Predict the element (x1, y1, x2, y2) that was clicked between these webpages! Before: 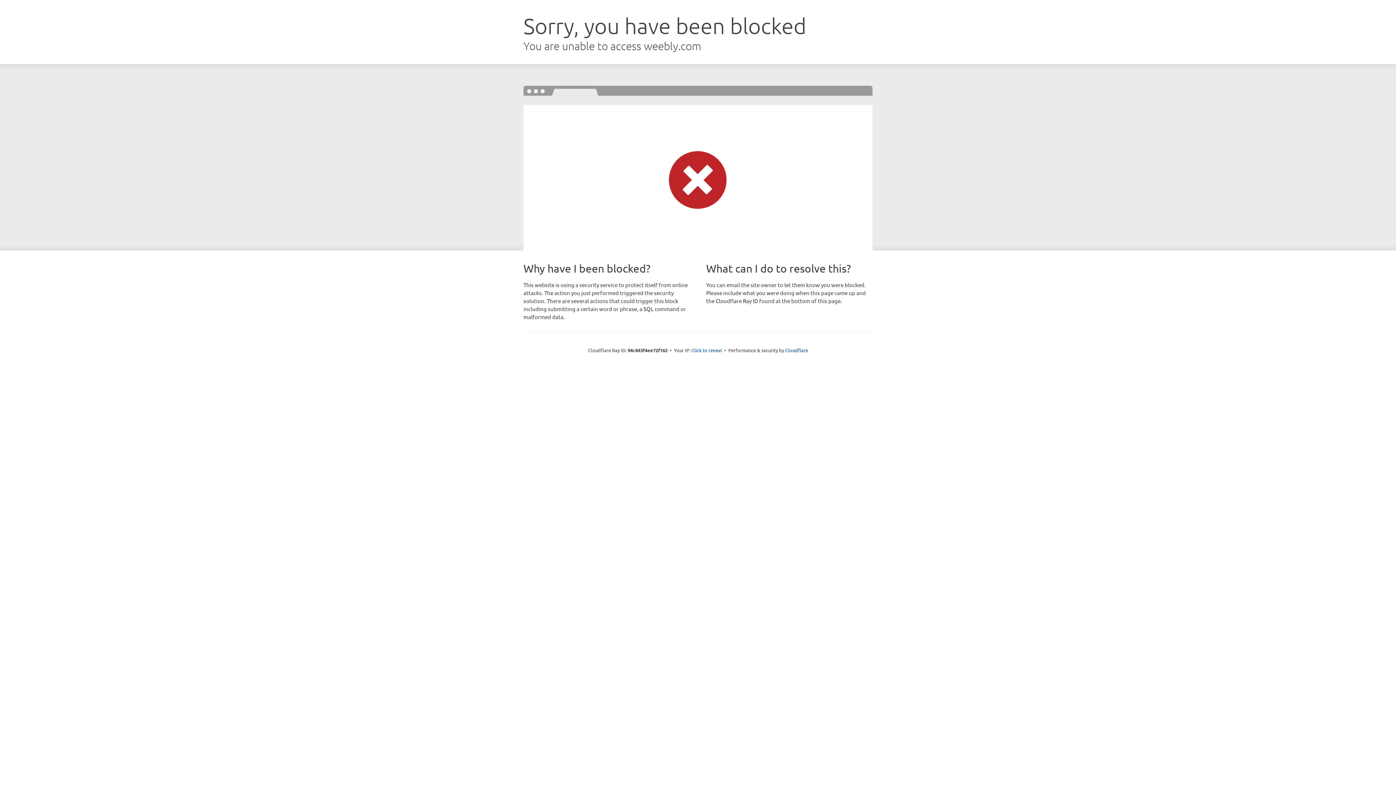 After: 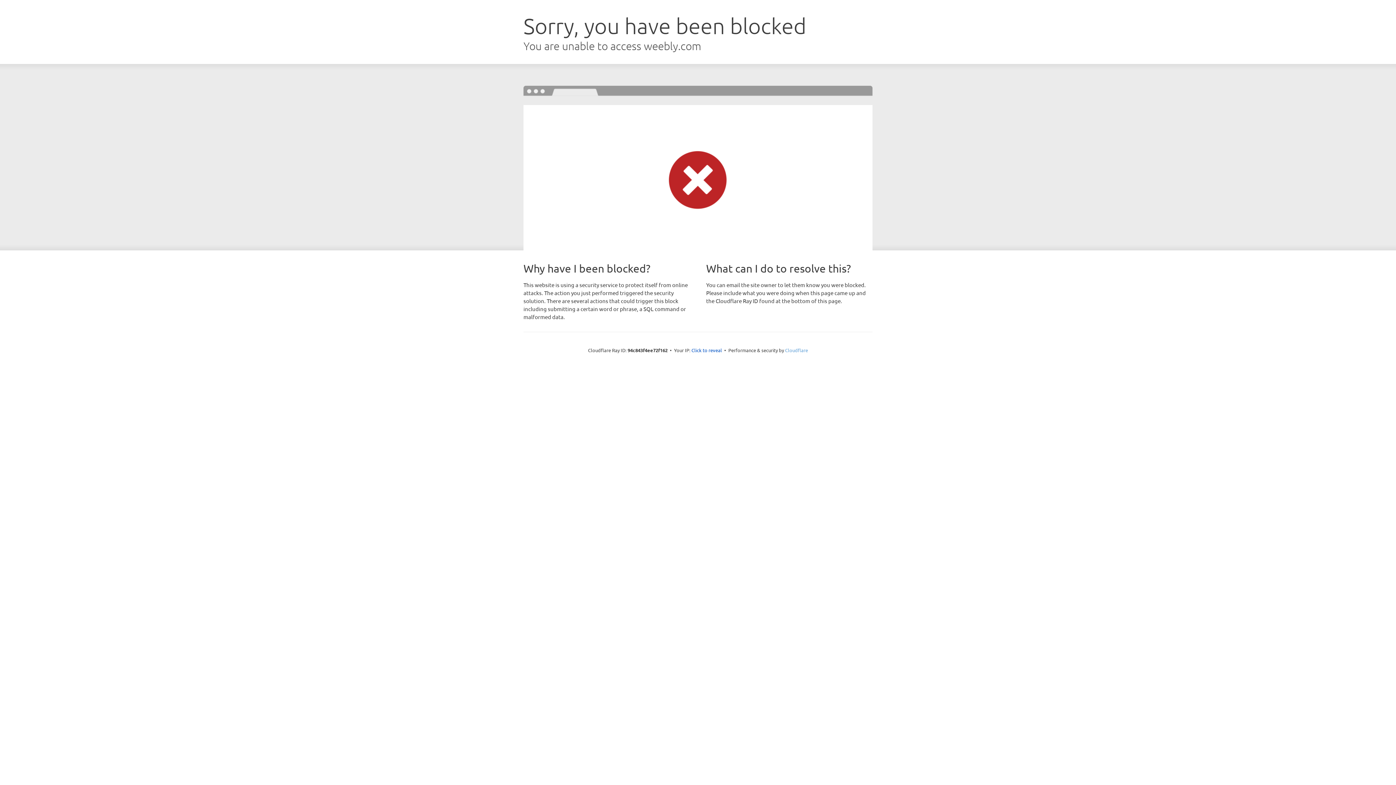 Action: label: Cloudflare bbox: (785, 347, 808, 353)